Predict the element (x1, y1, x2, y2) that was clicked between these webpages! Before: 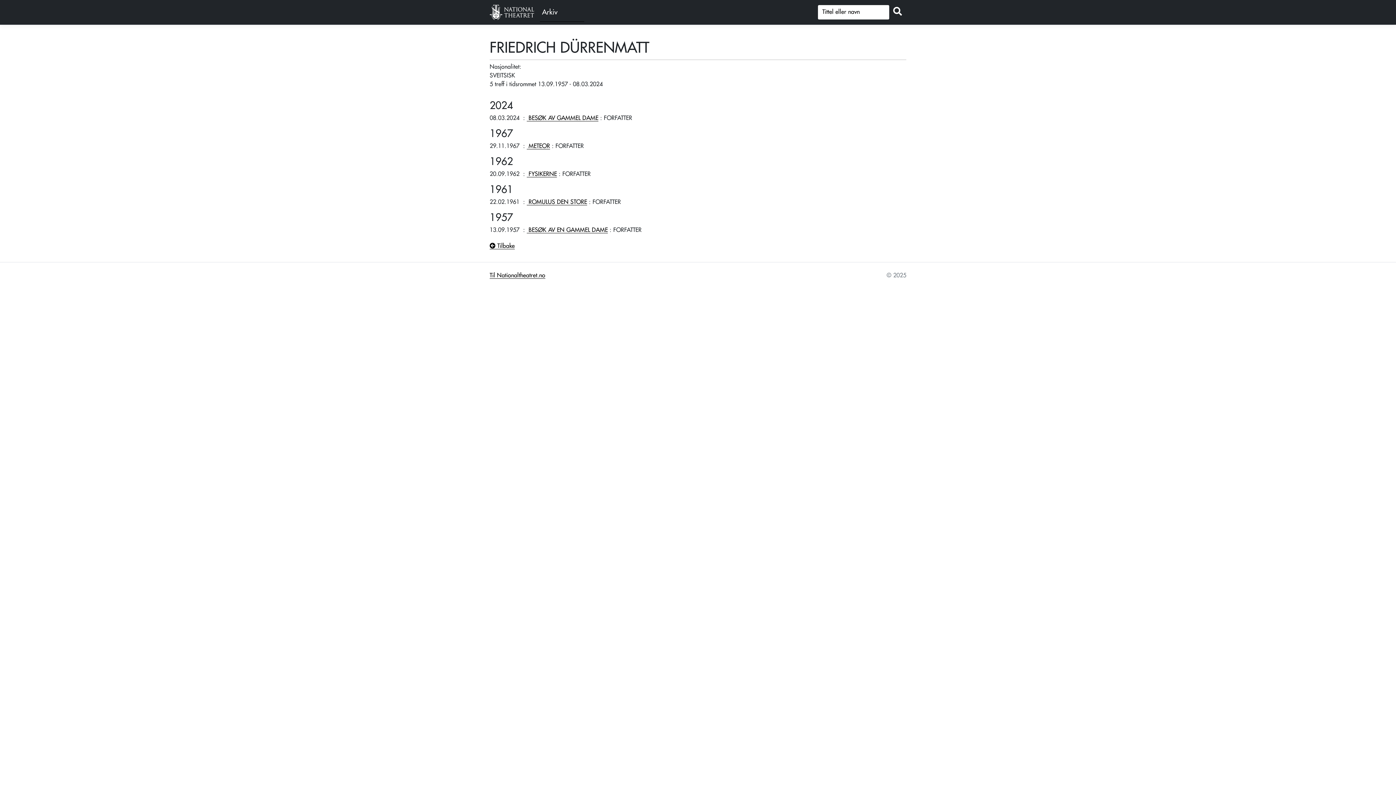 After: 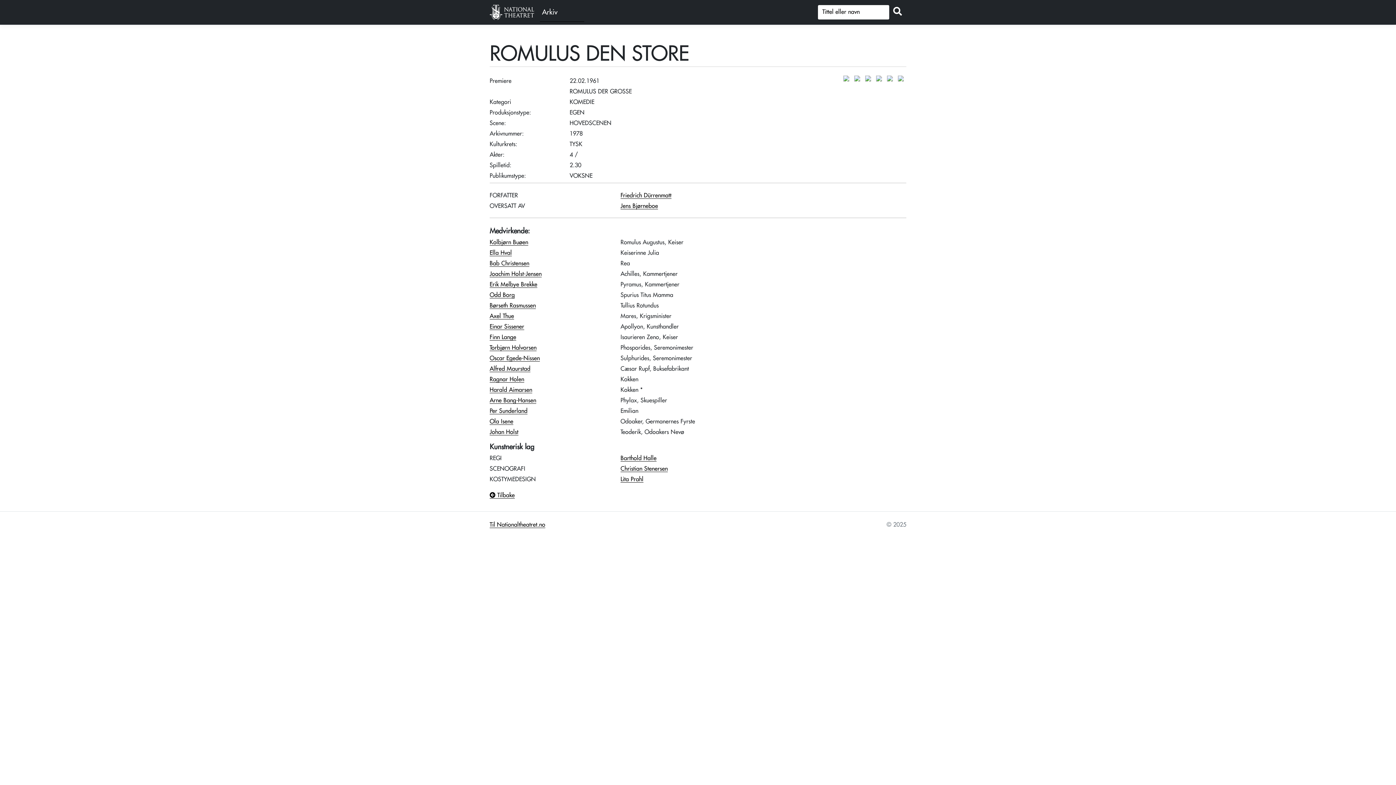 Action: bbox: (526, 199, 587, 205) label:  ROMULUS DEN STORE